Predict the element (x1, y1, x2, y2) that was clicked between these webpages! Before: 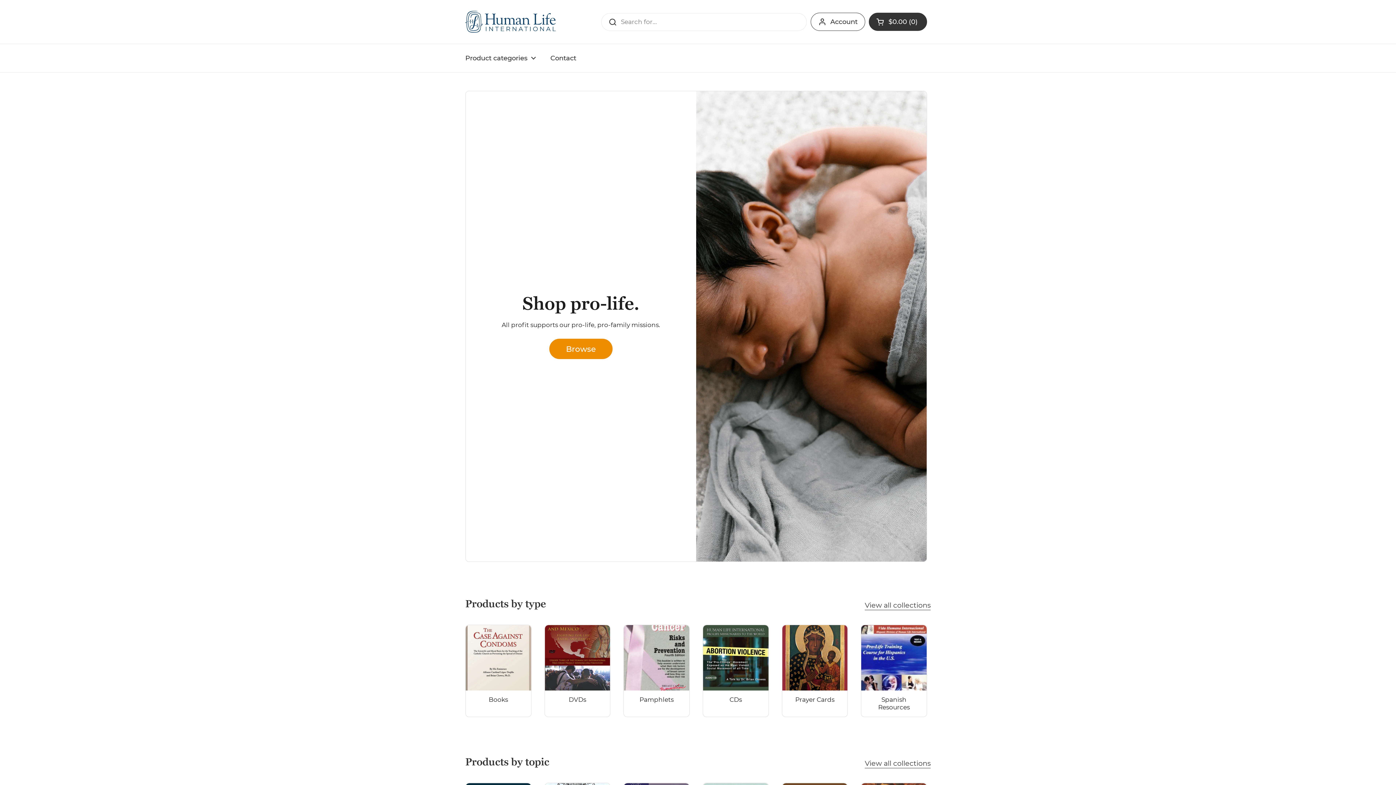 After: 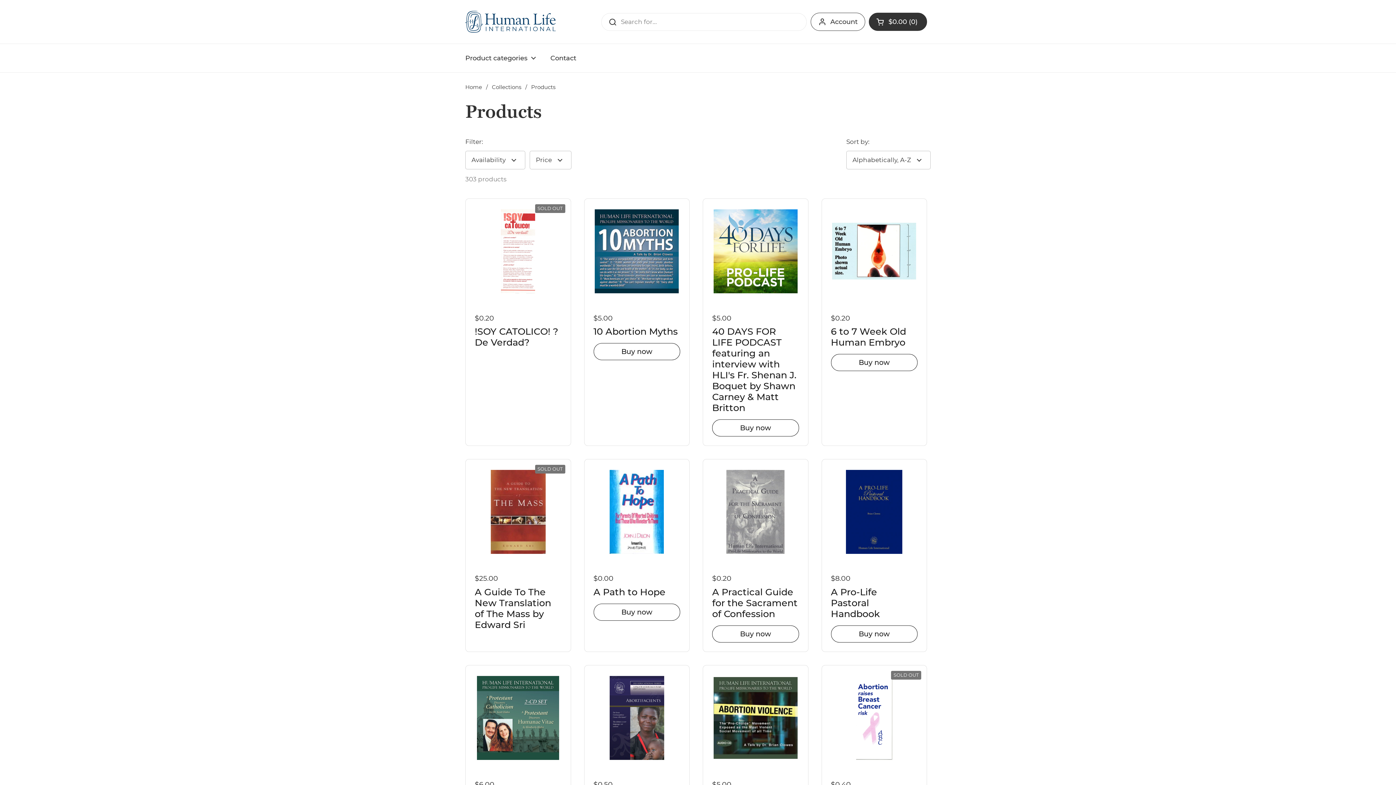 Action: label: Browse bbox: (549, 339, 612, 359)